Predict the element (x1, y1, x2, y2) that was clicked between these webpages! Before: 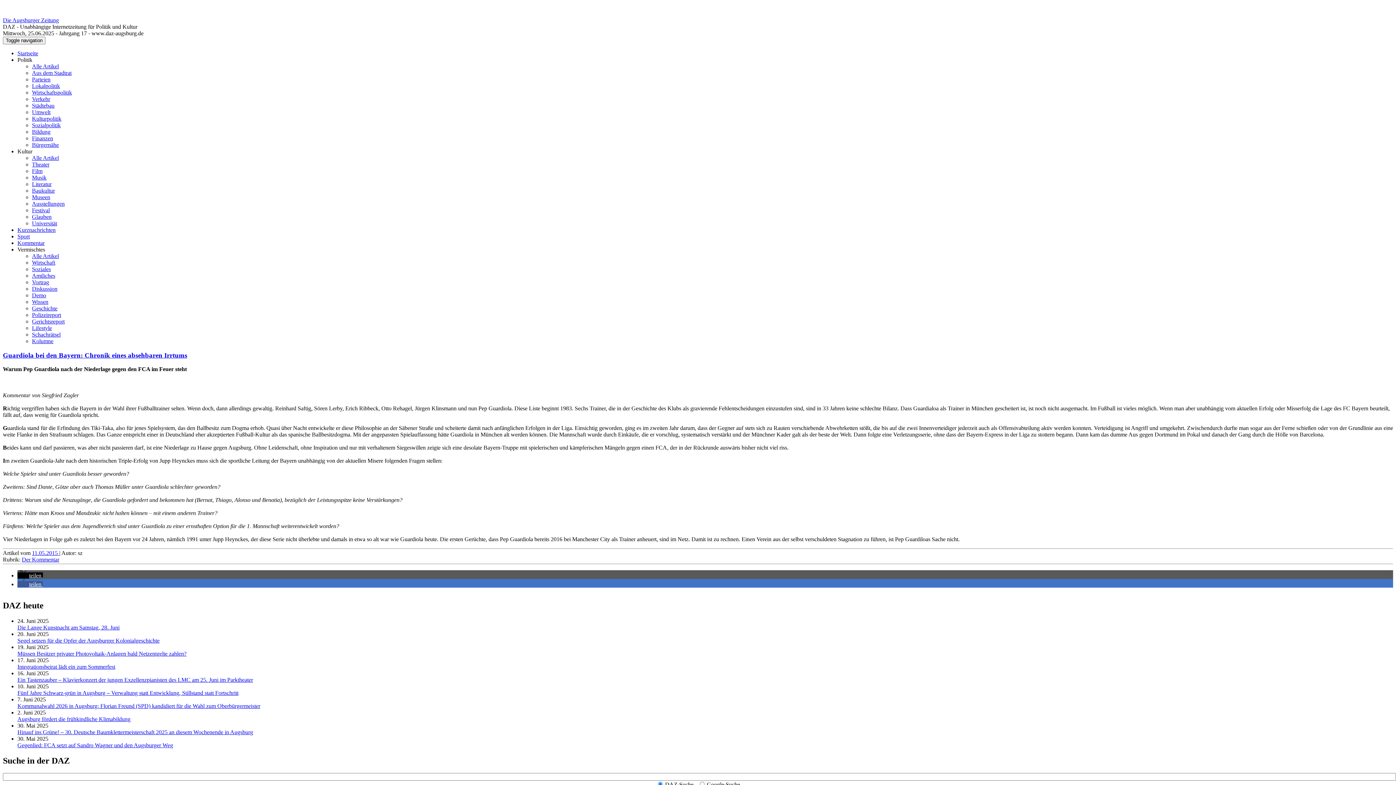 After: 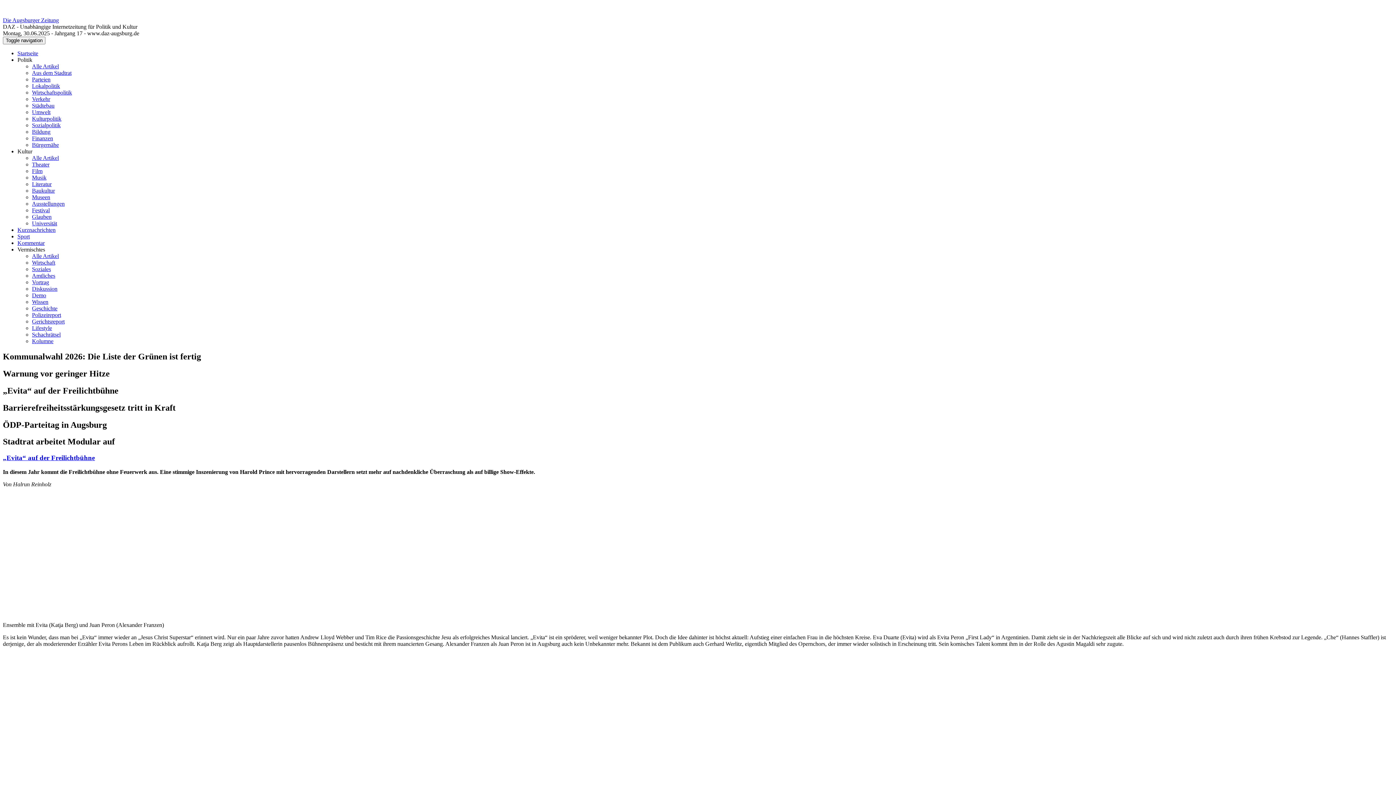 Action: bbox: (2, 17, 58, 23) label: Die Augsburger Zeitung